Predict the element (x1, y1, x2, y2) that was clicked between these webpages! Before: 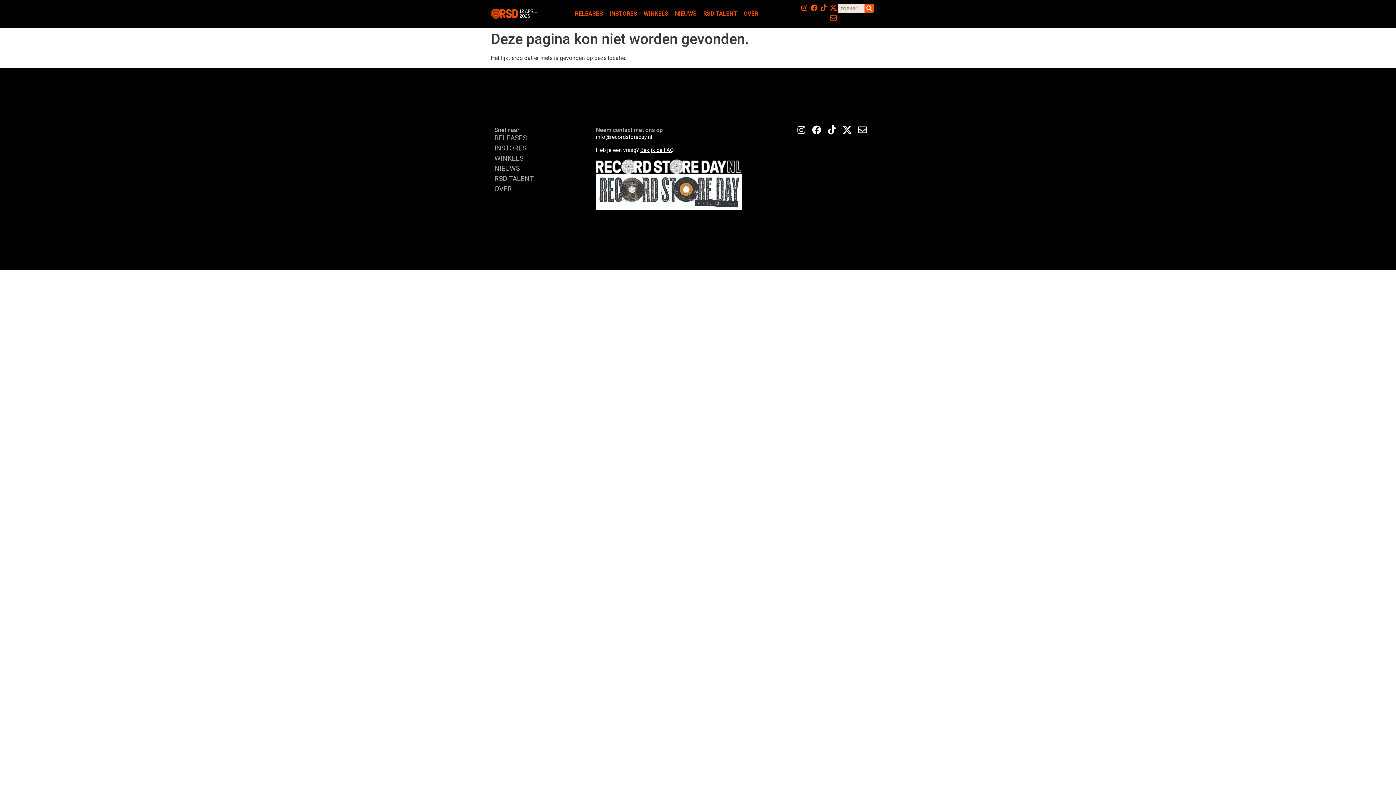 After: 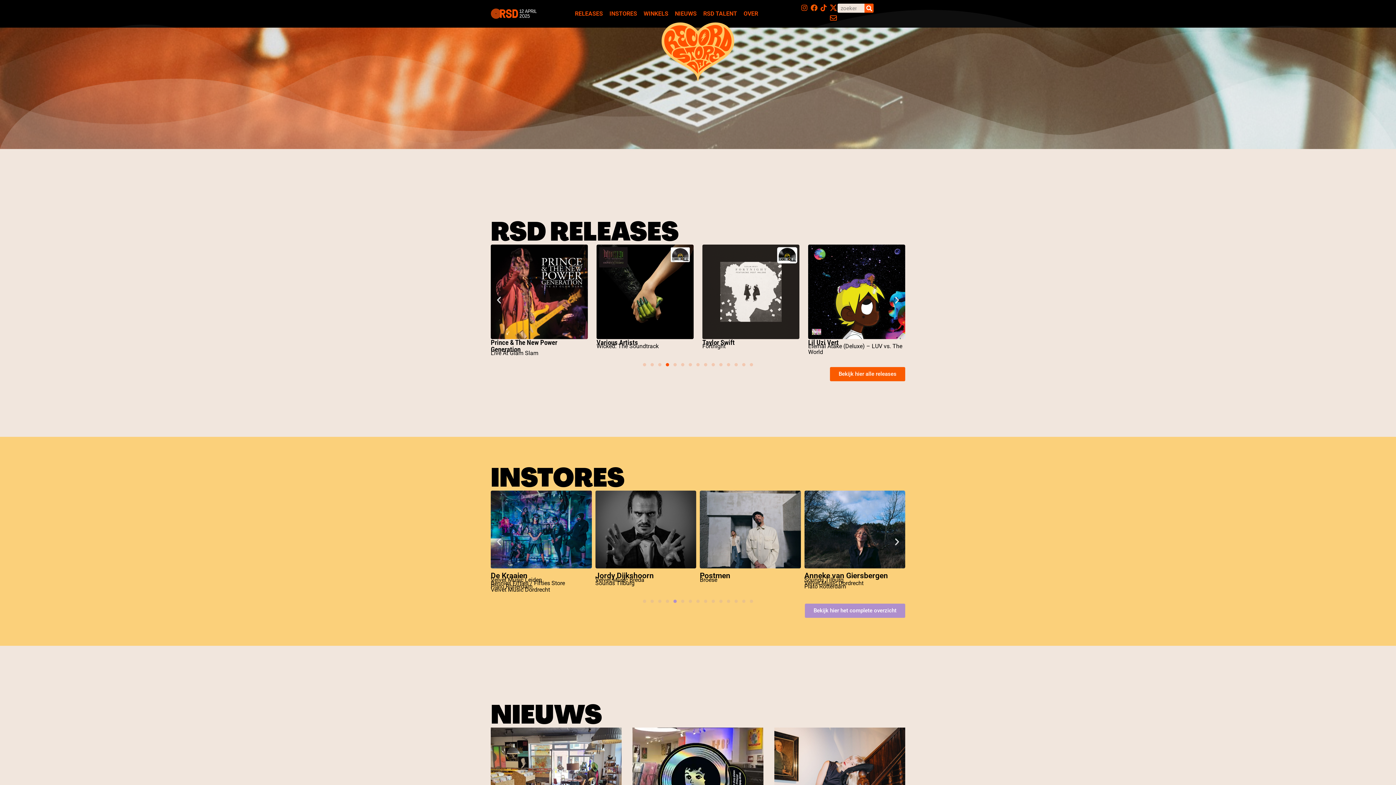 Action: bbox: (490, 8, 537, 19)